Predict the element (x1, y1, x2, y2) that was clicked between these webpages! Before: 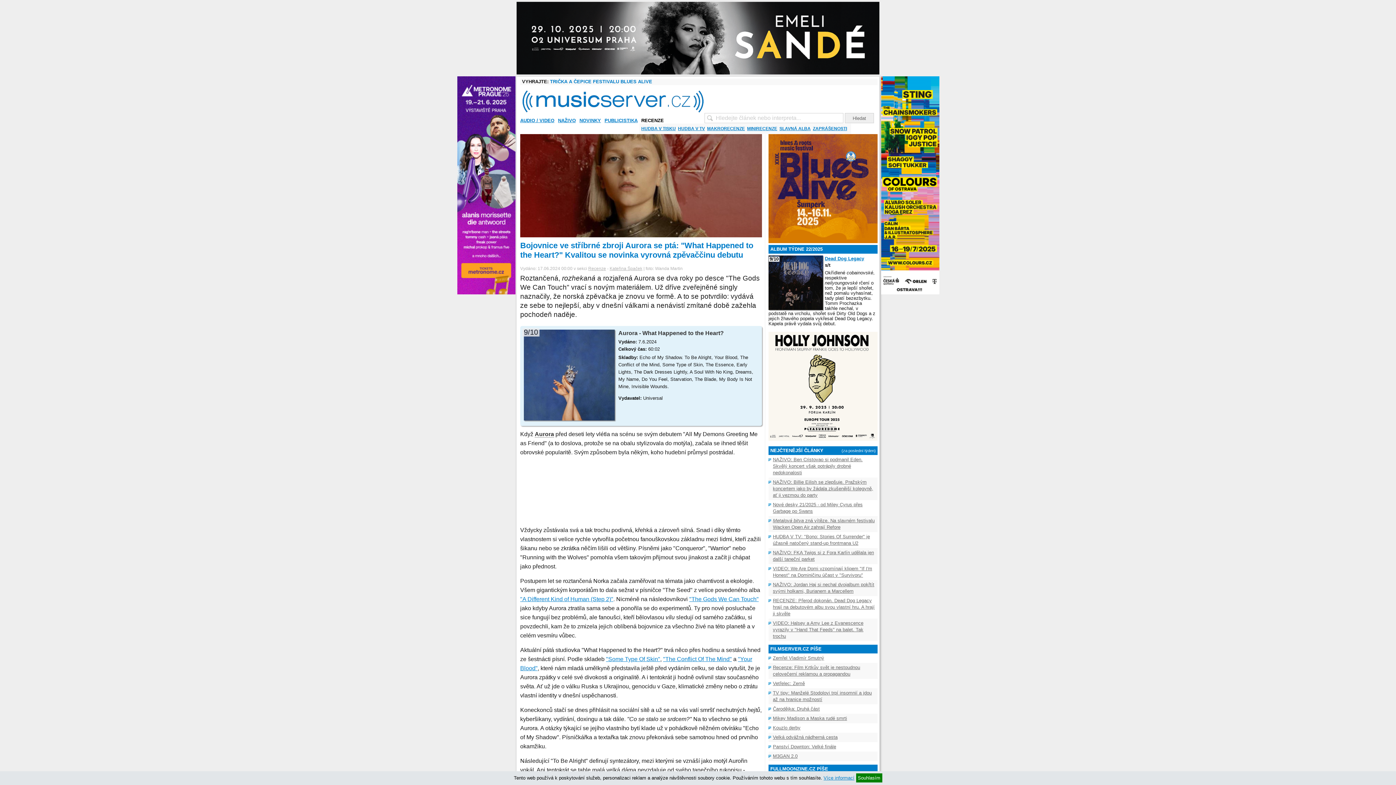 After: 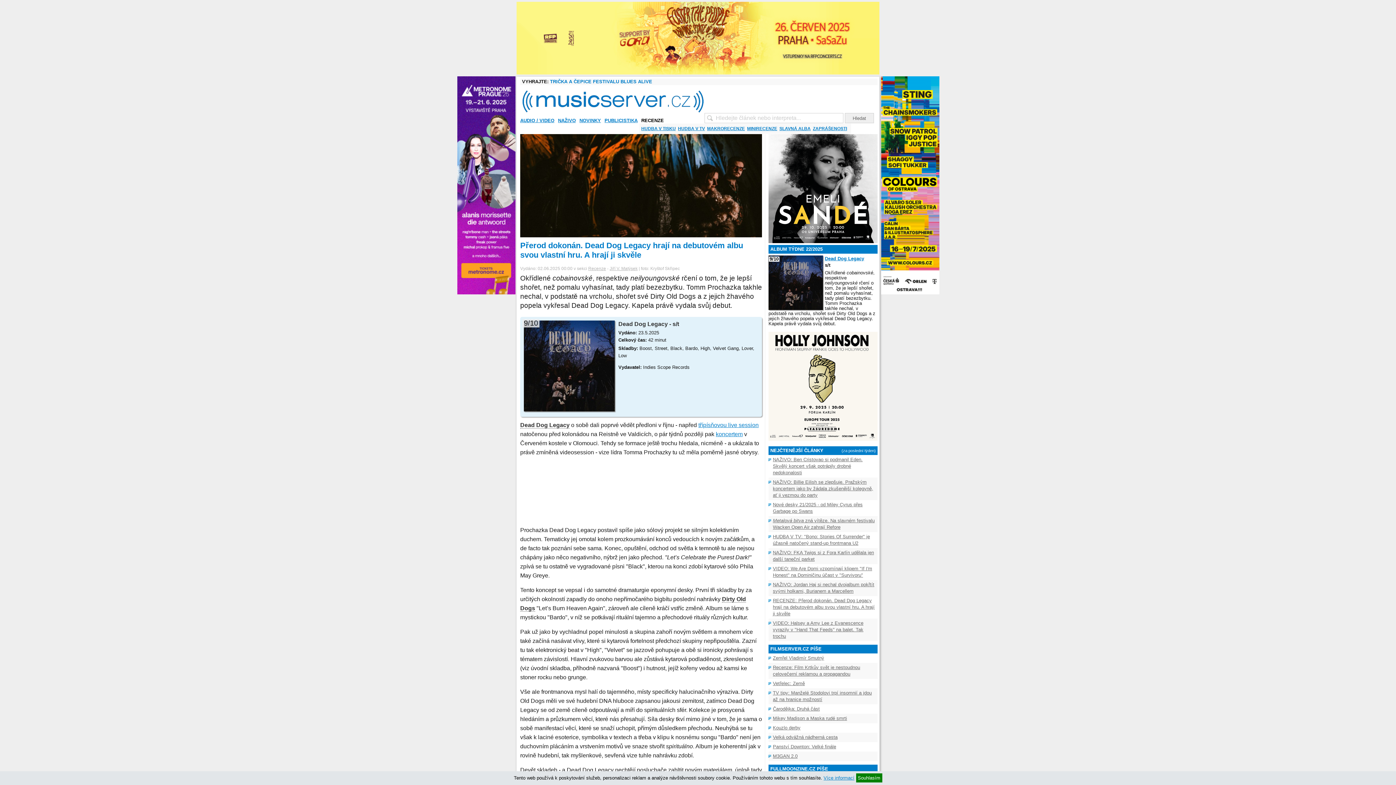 Action: label: RECENZE: Přerod dokonán. Dead Dog Legacy hrají na debutovém albu svou vlastní hru. A hrají ji skvěle bbox: (768, 596, 877, 618)